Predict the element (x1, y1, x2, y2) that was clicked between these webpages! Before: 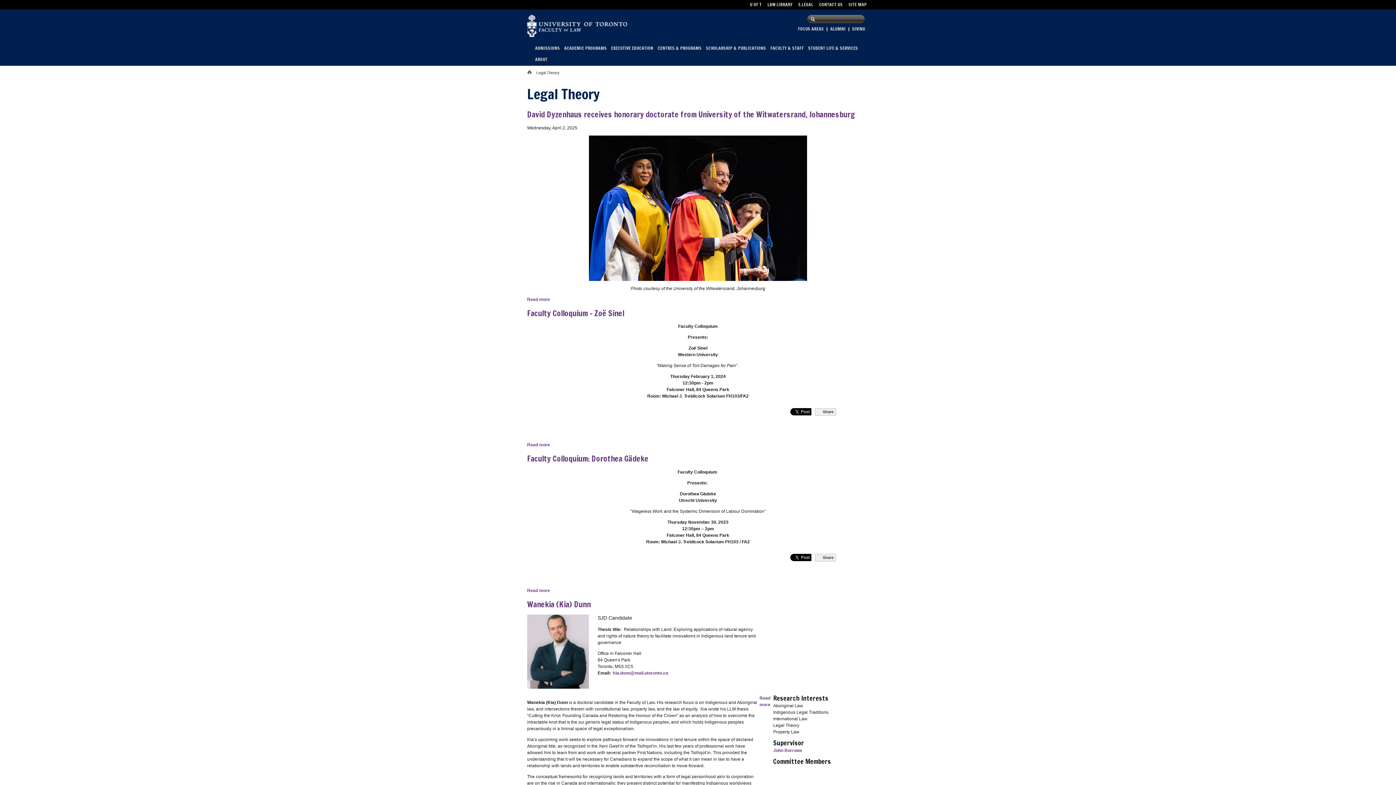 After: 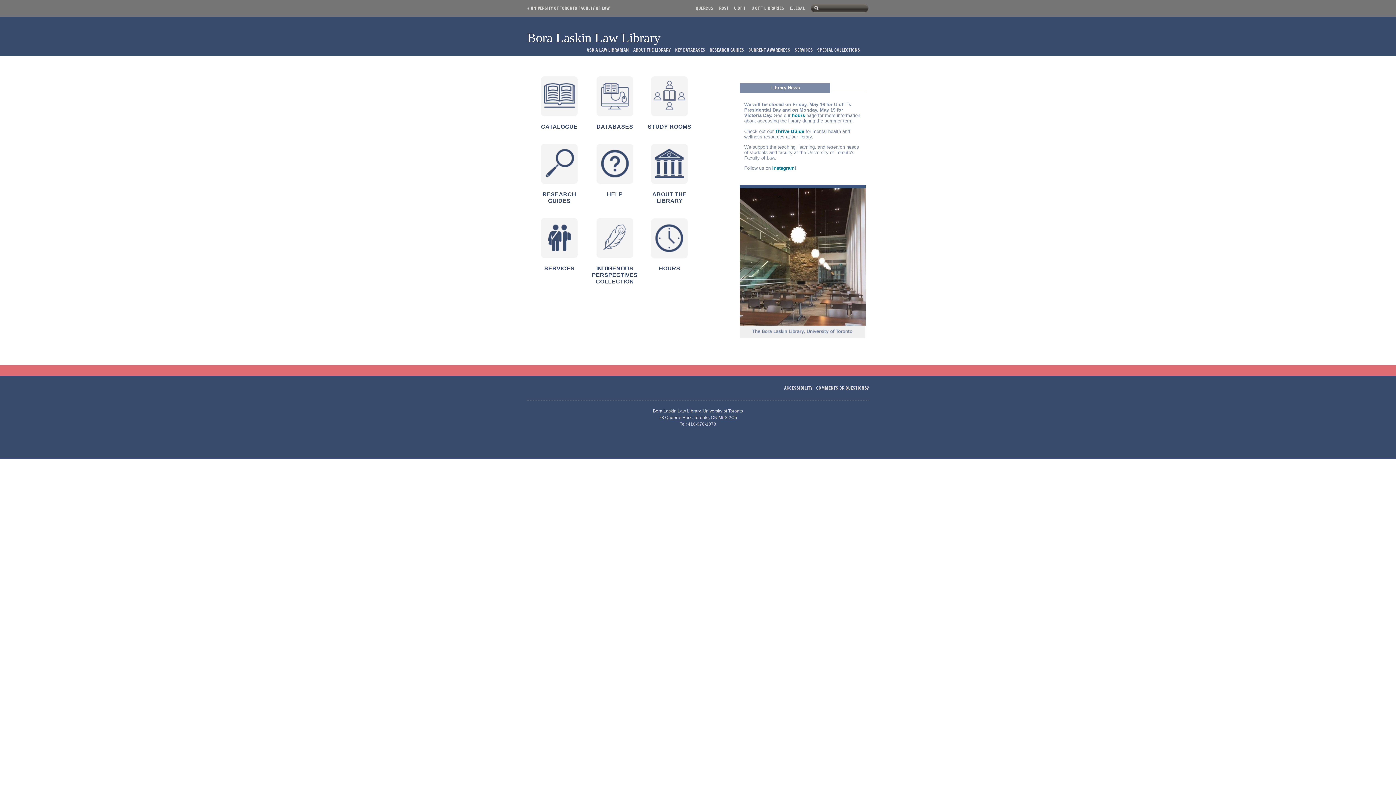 Action: bbox: (767, 0, 792, 9) label: LAW LIBRARY